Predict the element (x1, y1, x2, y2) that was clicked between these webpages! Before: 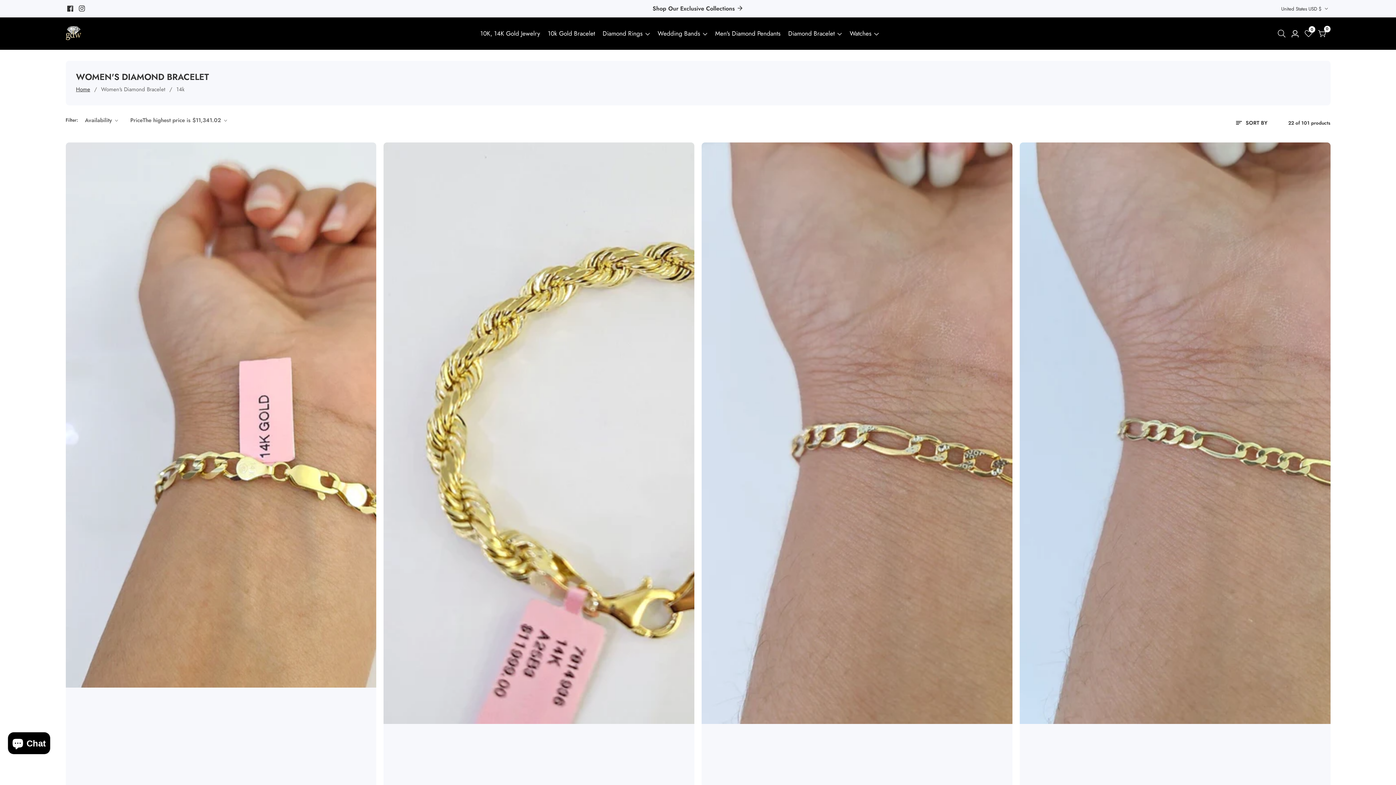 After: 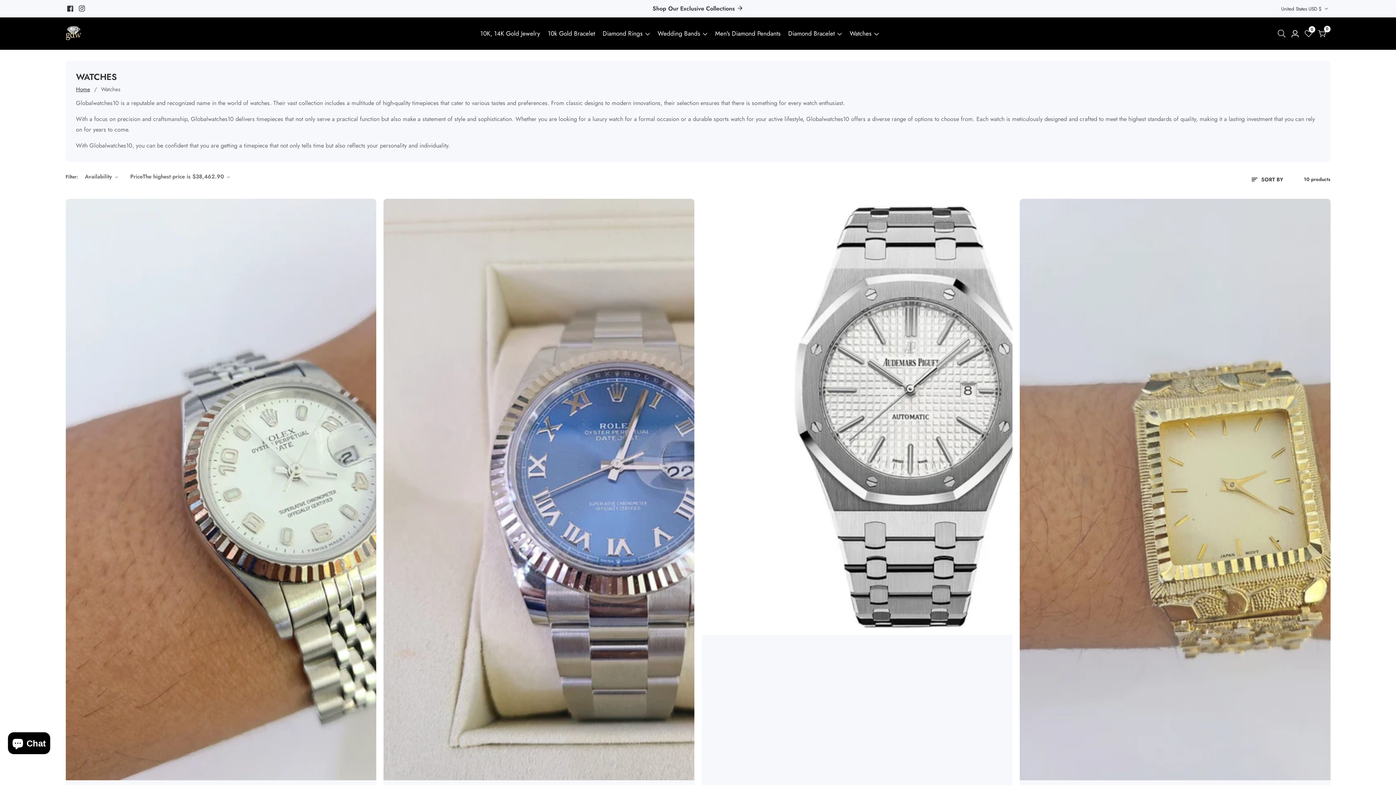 Action: bbox: (849, 17, 879, 49) label: Watches 